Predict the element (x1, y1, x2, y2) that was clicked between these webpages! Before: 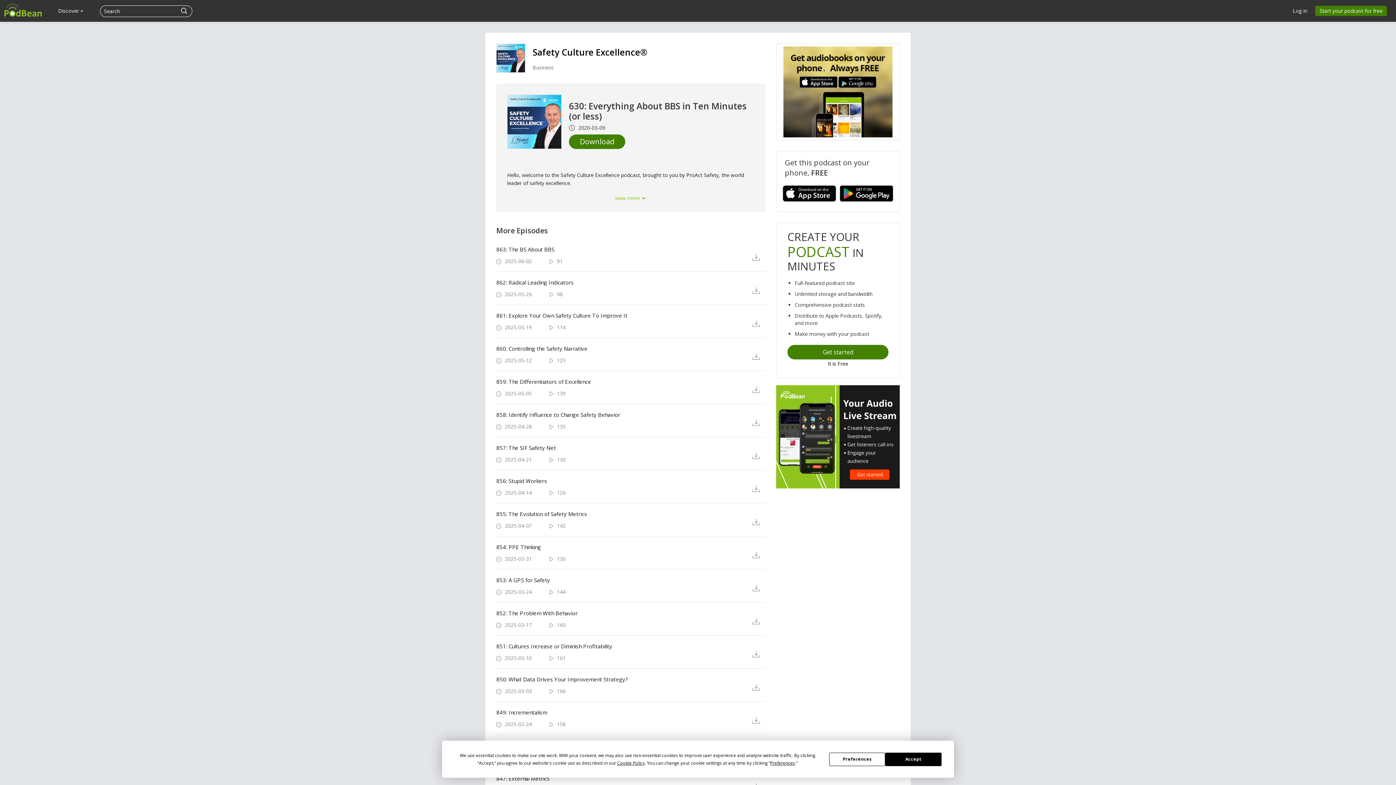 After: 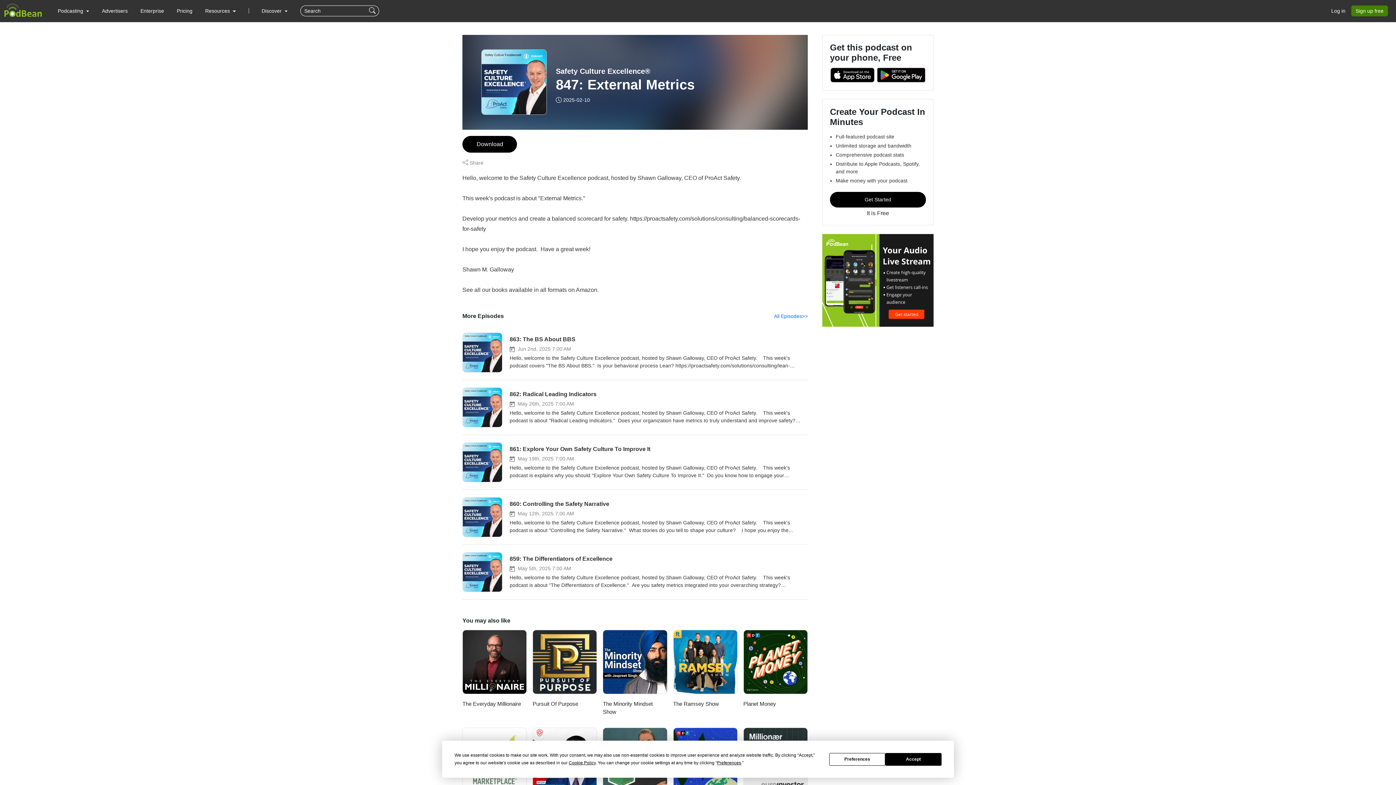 Action: bbox: (496, 775, 741, 782) label: 847: External Metrics